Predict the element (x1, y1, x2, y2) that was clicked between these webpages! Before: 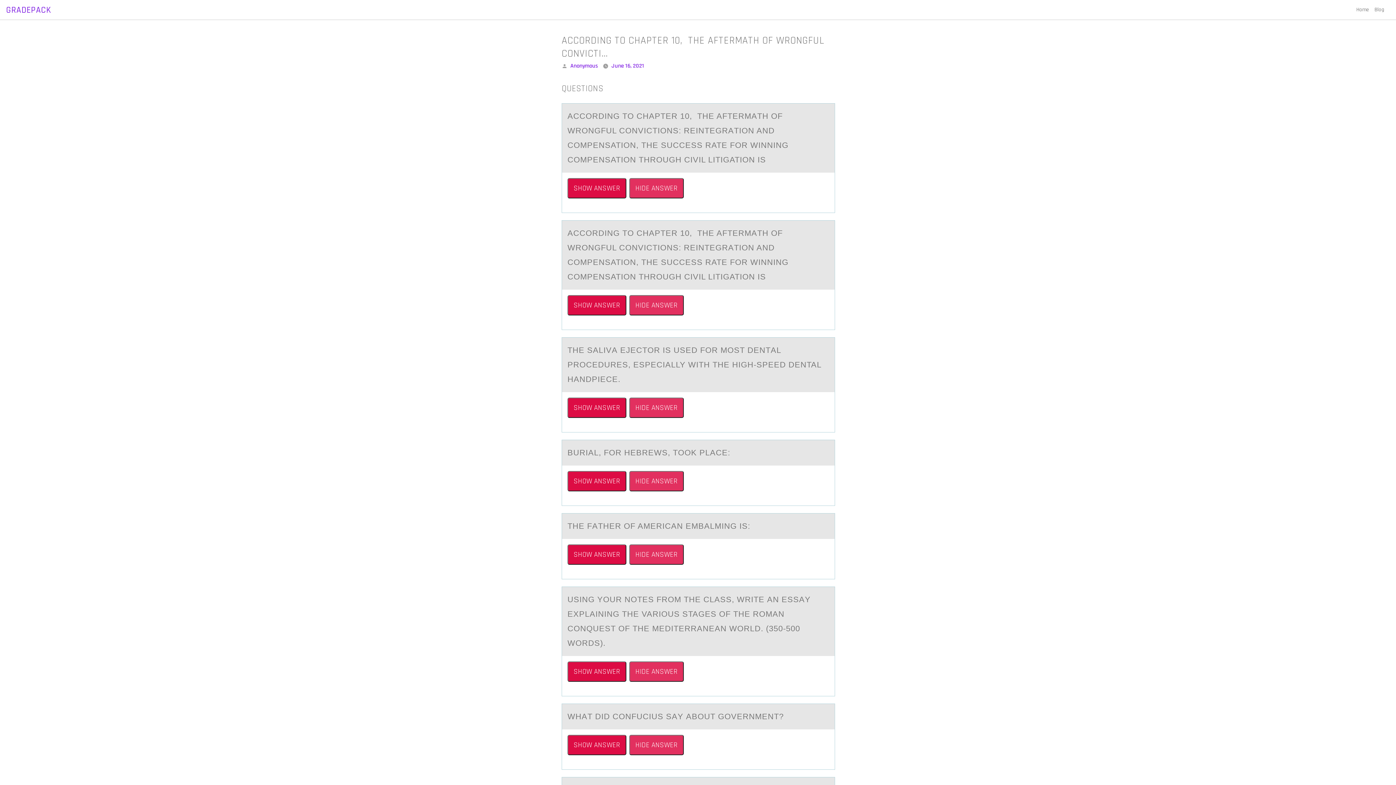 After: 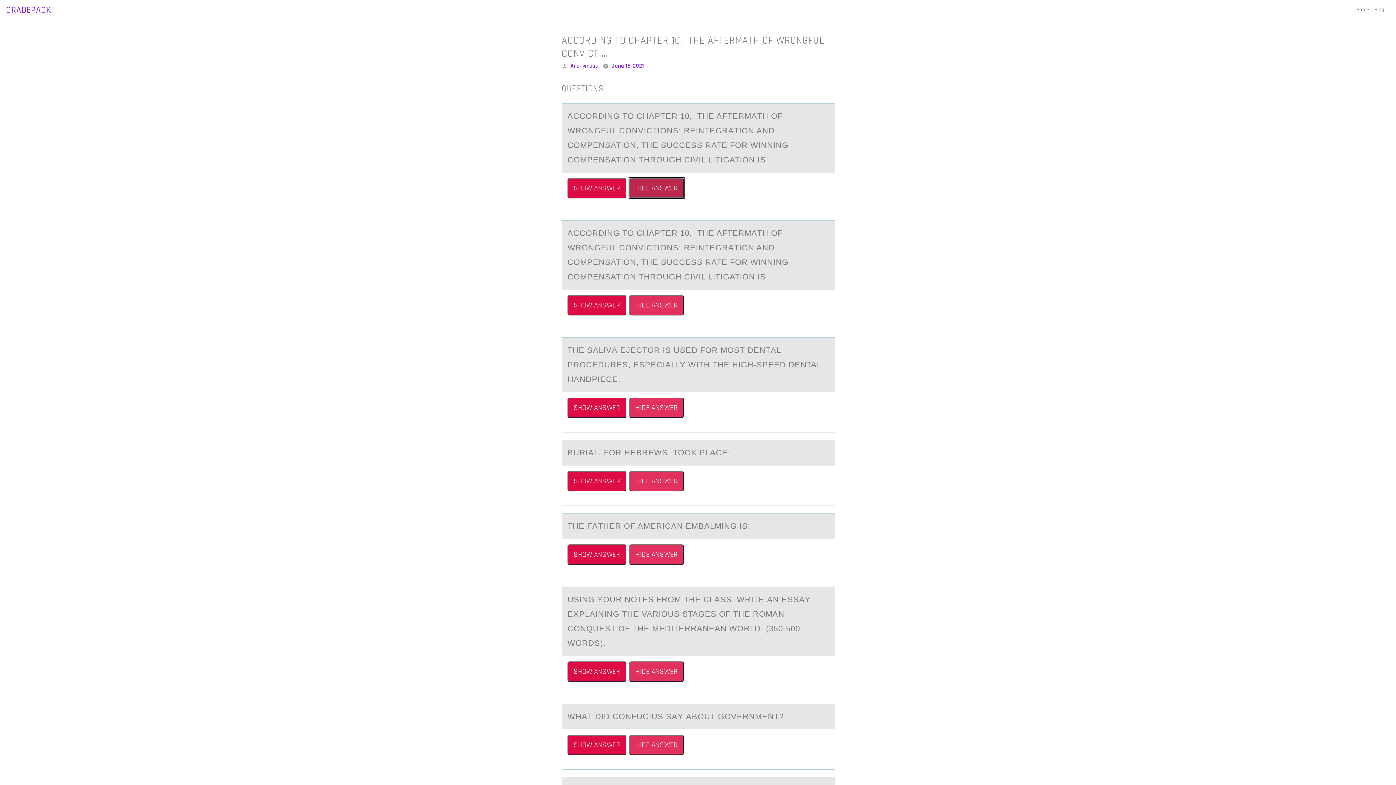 Action: bbox: (629, 178, 684, 198) label: HIDE ANSWER